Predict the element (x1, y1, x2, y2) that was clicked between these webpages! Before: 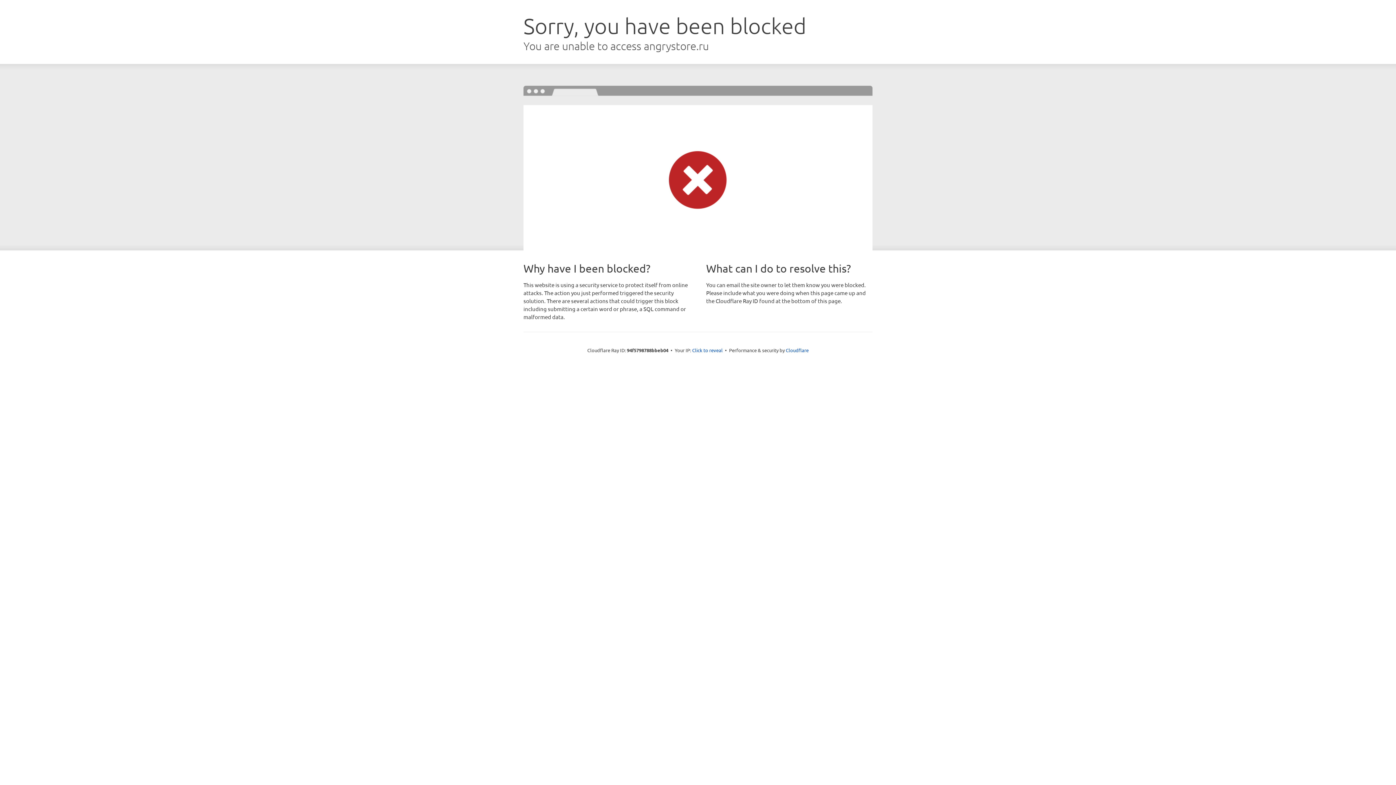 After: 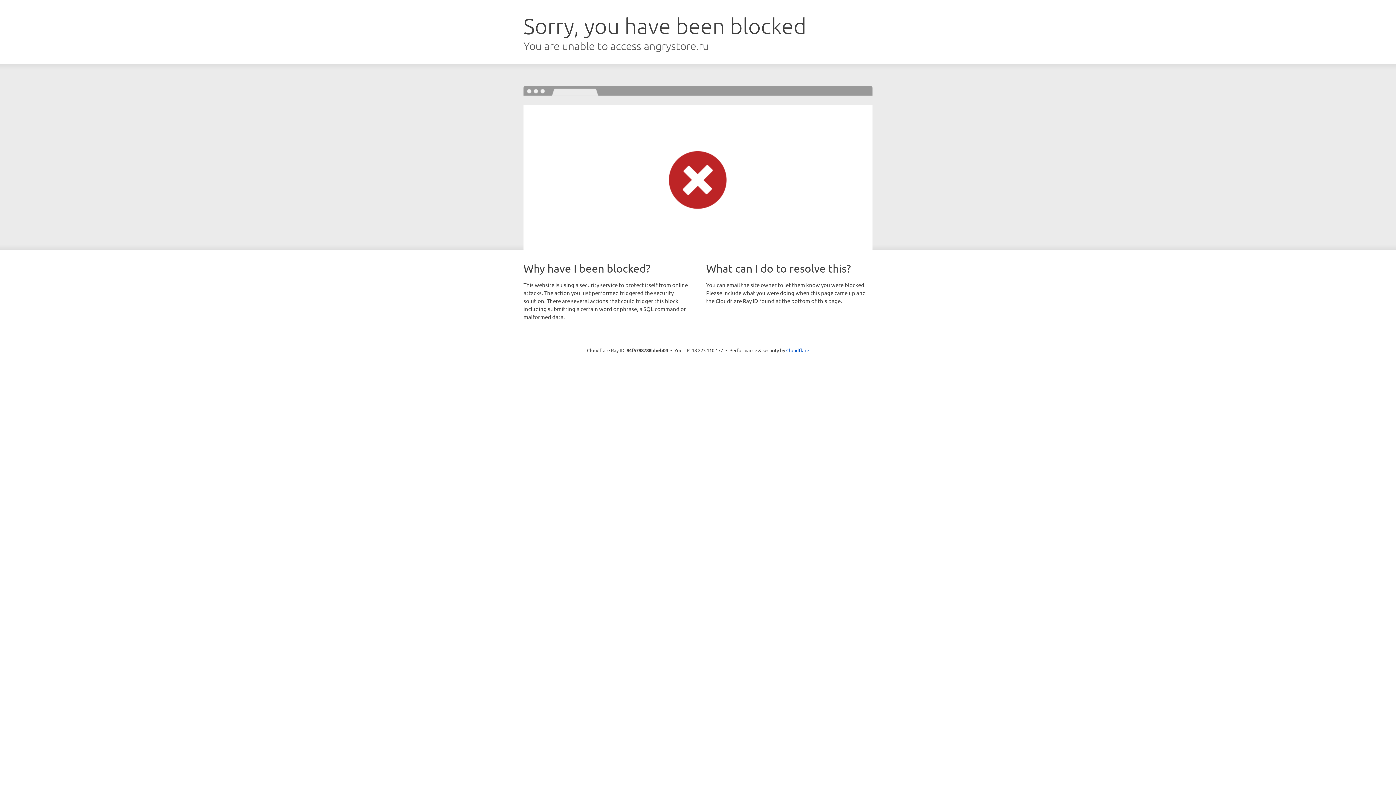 Action: label: Click to reveal bbox: (692, 346, 722, 353)